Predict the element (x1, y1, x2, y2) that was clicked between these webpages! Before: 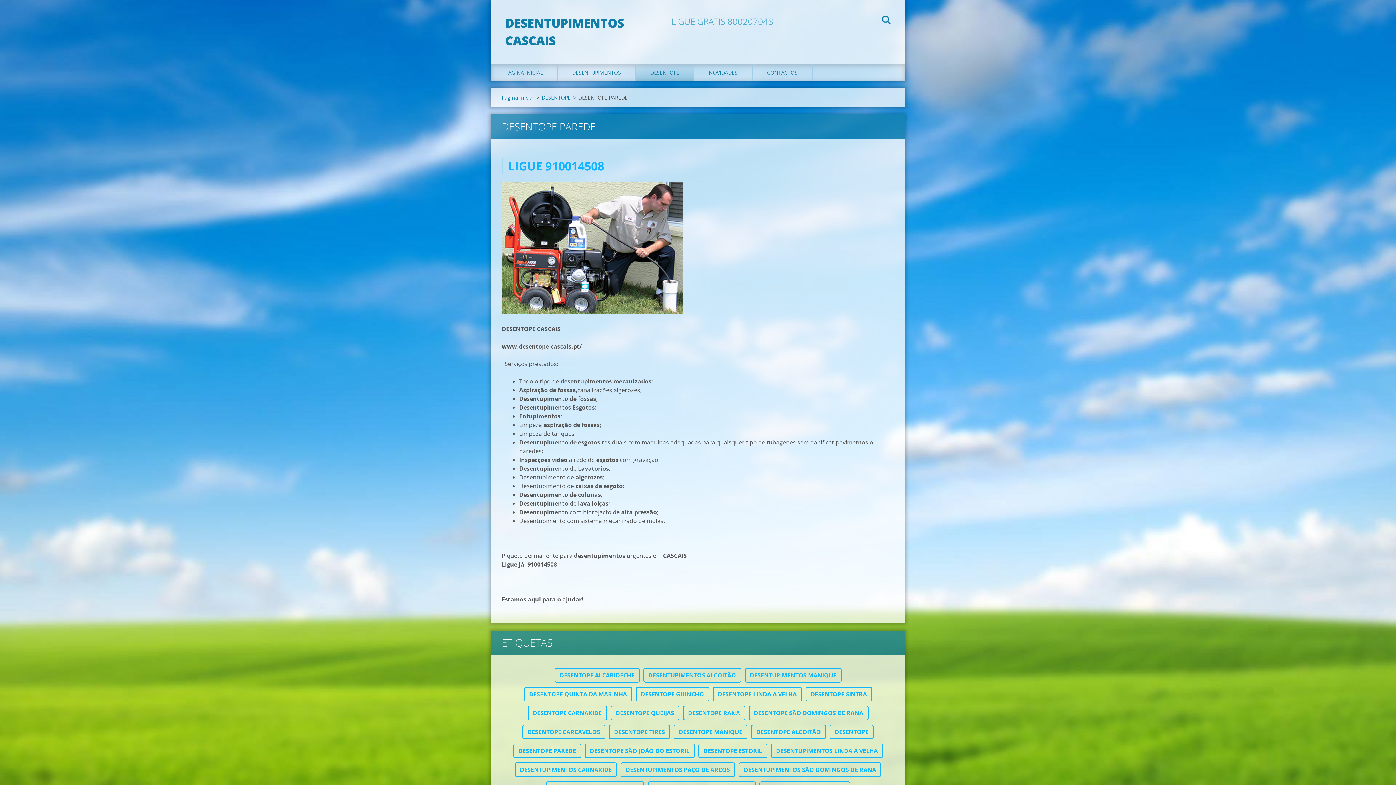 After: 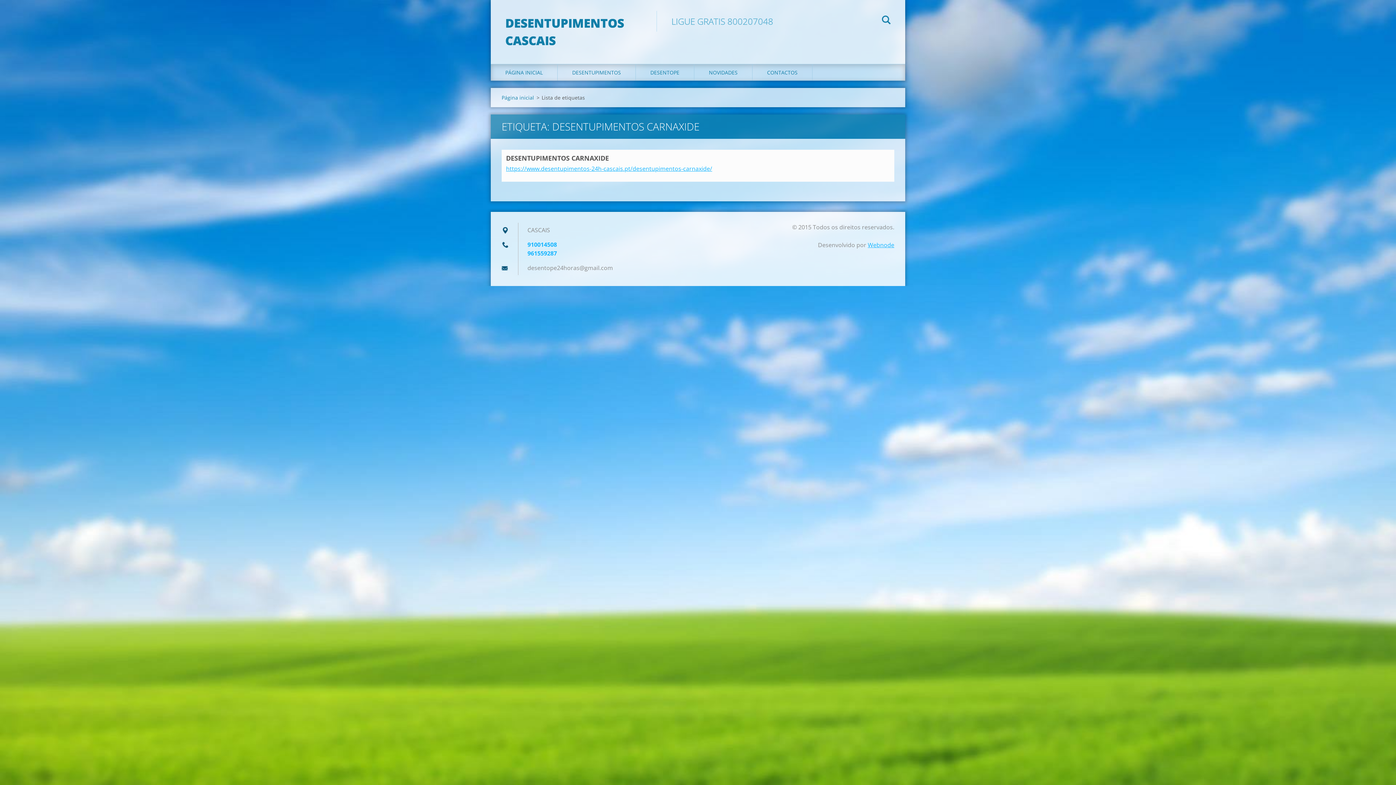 Action: bbox: (514, 762, 617, 777) label: DESENTUPIMENTOS CARNAXIDE